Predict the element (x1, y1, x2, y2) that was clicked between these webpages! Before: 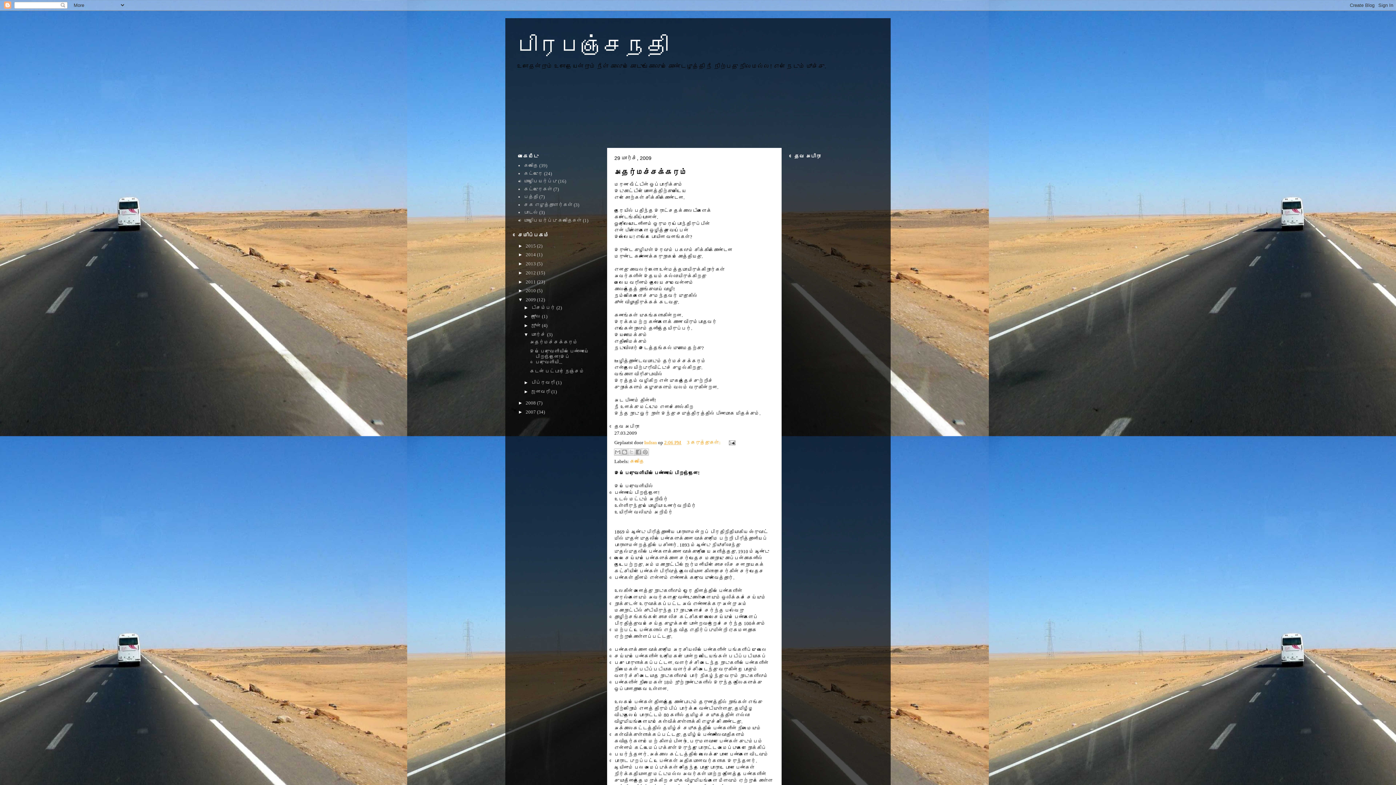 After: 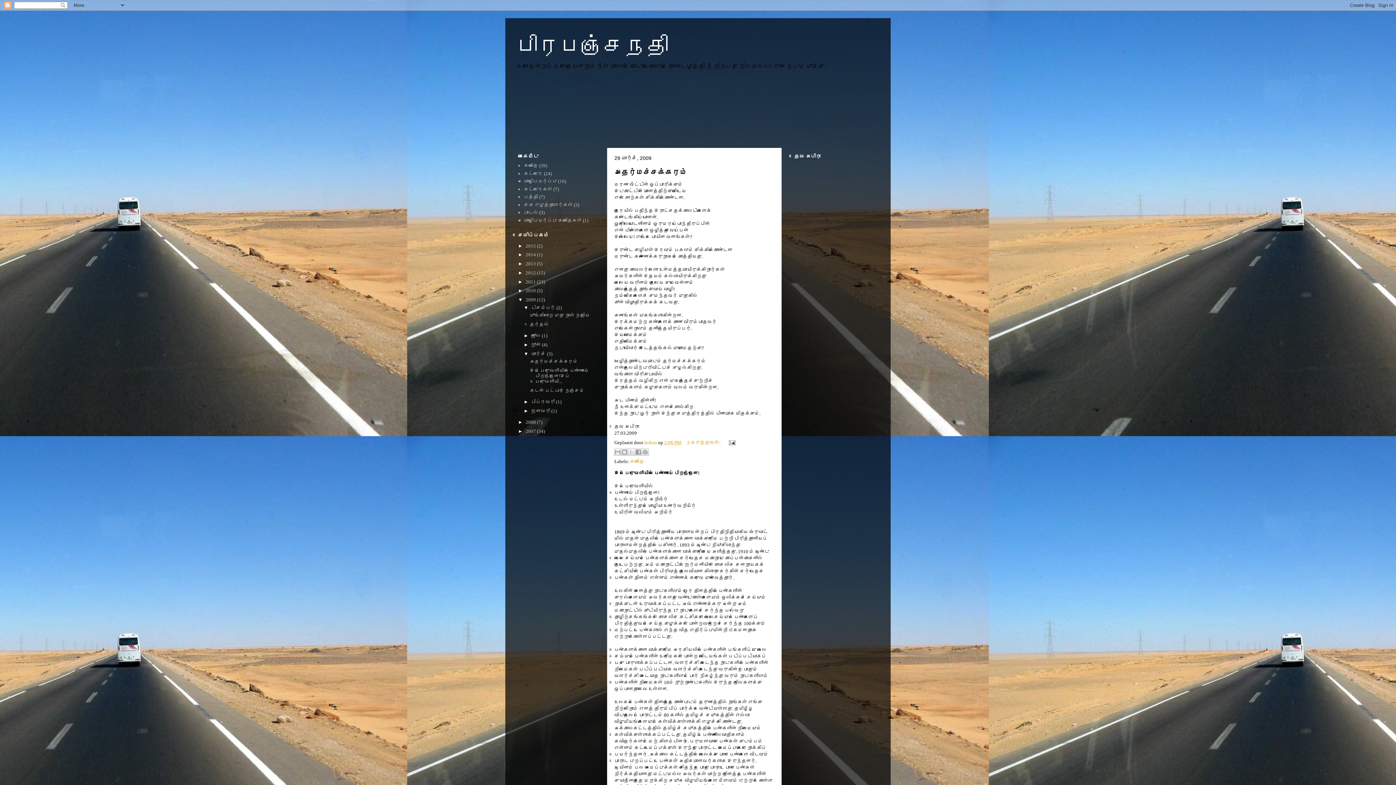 Action: bbox: (523, 304, 531, 310) label: ►  